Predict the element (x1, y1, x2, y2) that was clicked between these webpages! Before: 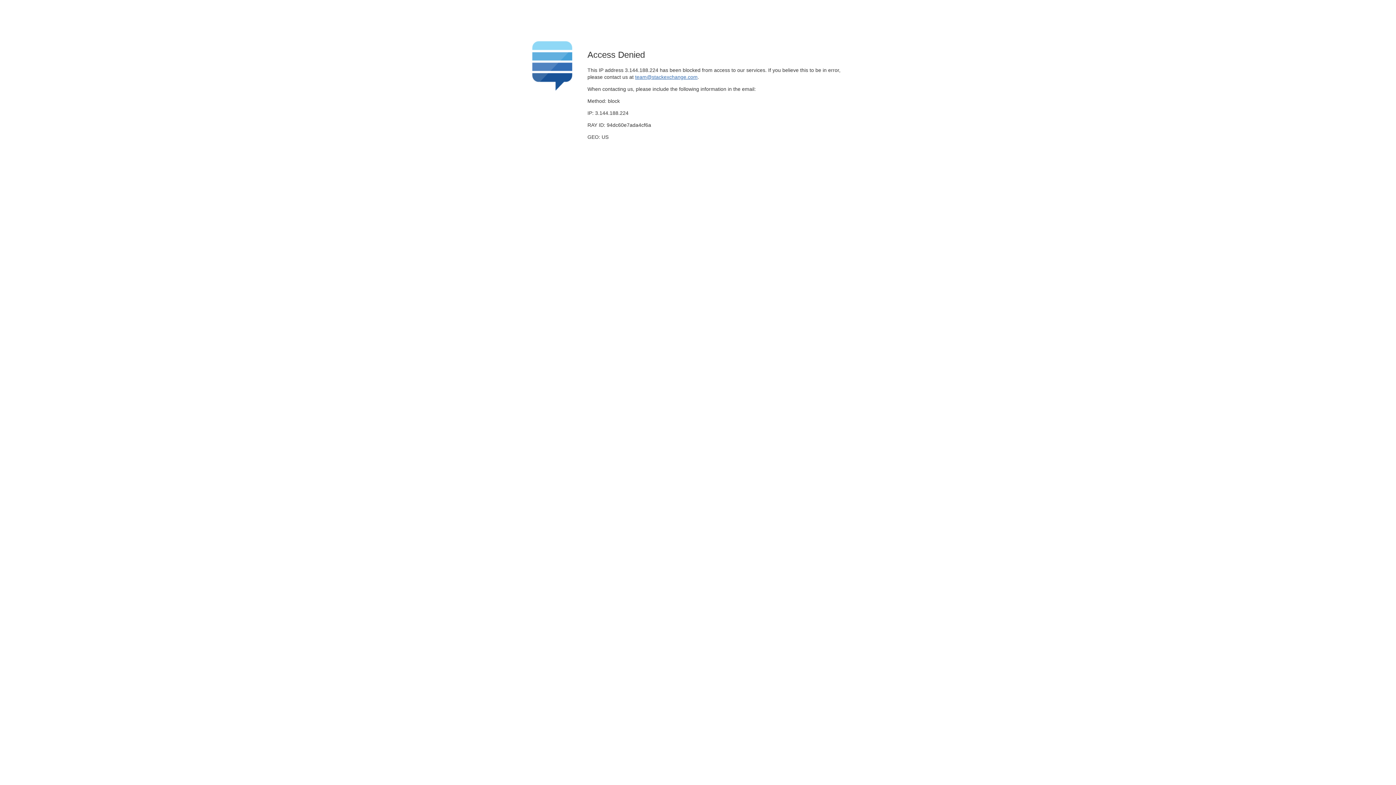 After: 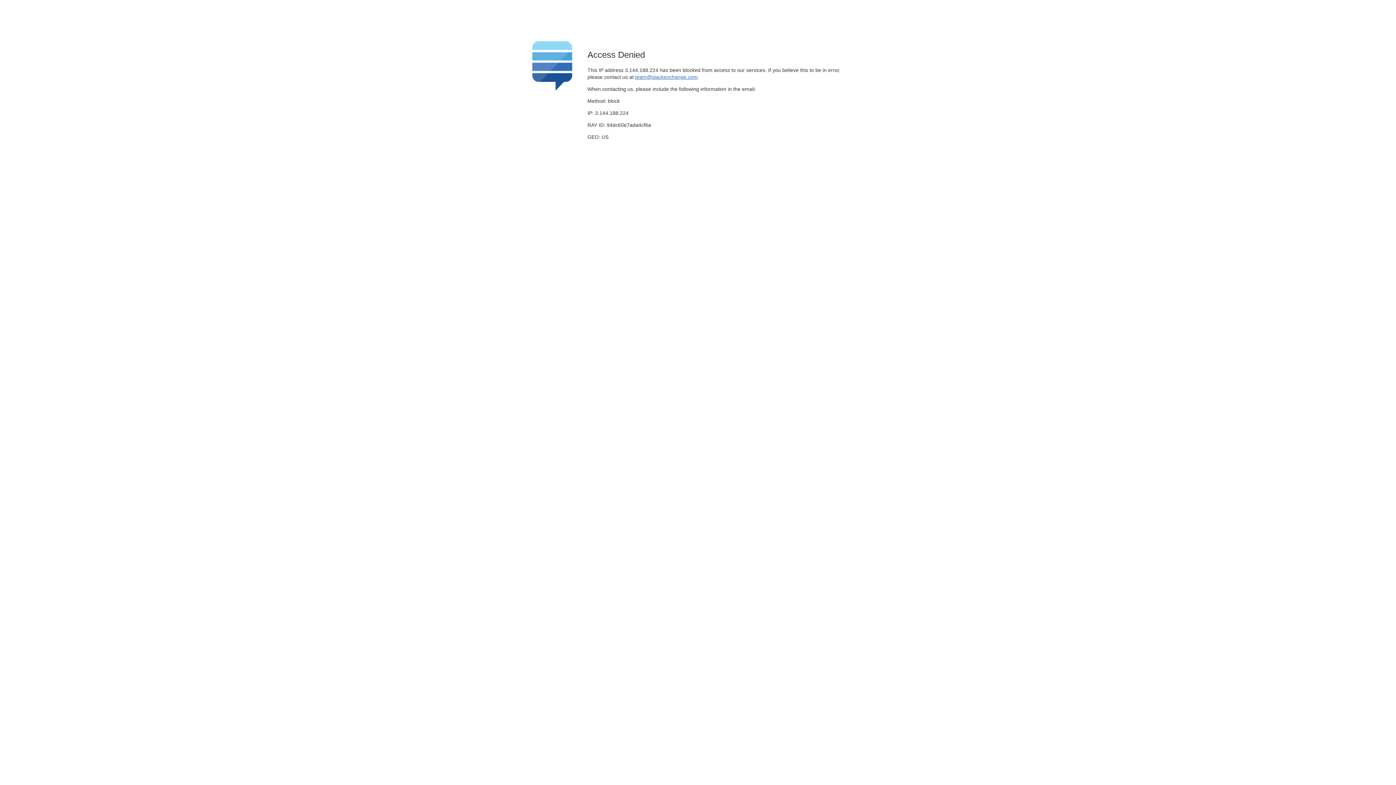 Action: label: team@stackexchange.com bbox: (635, 74, 697, 79)